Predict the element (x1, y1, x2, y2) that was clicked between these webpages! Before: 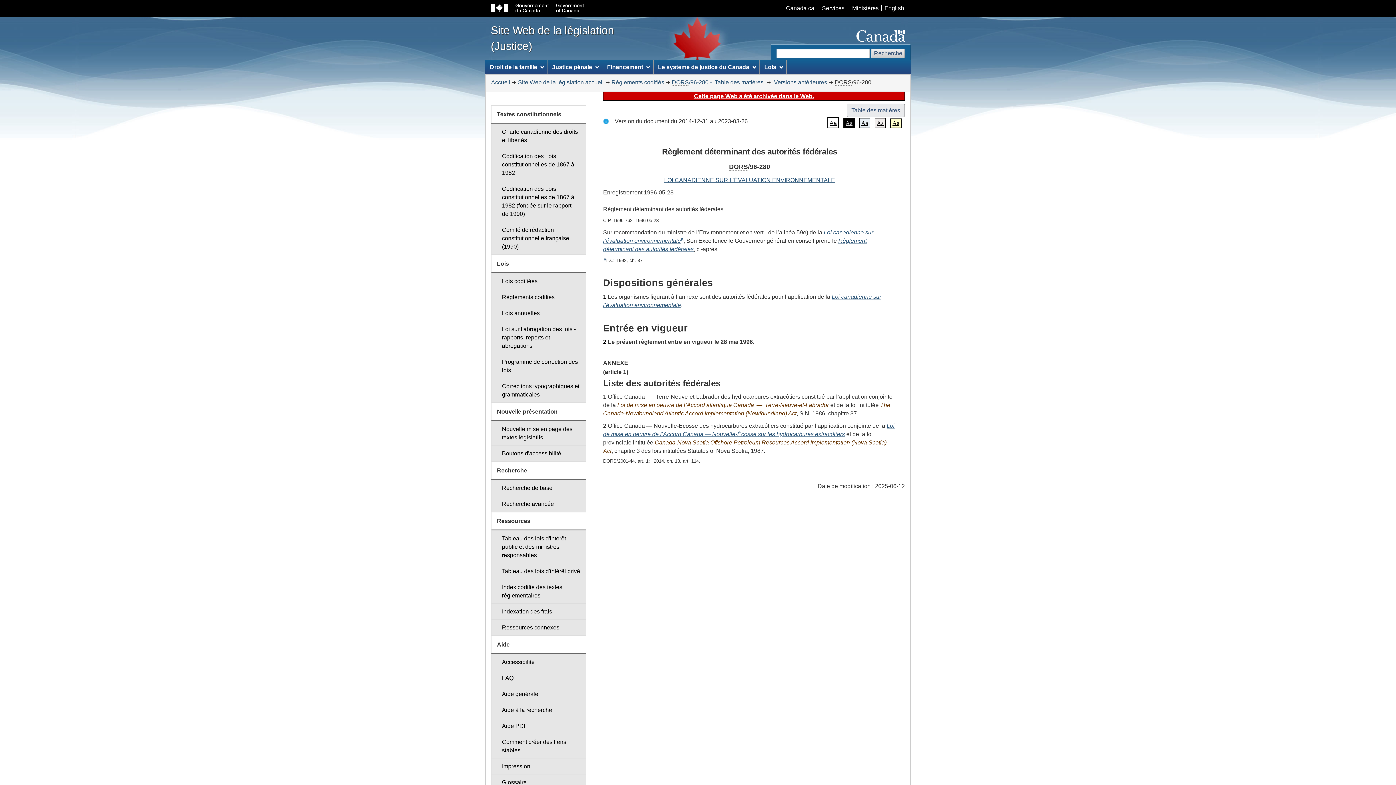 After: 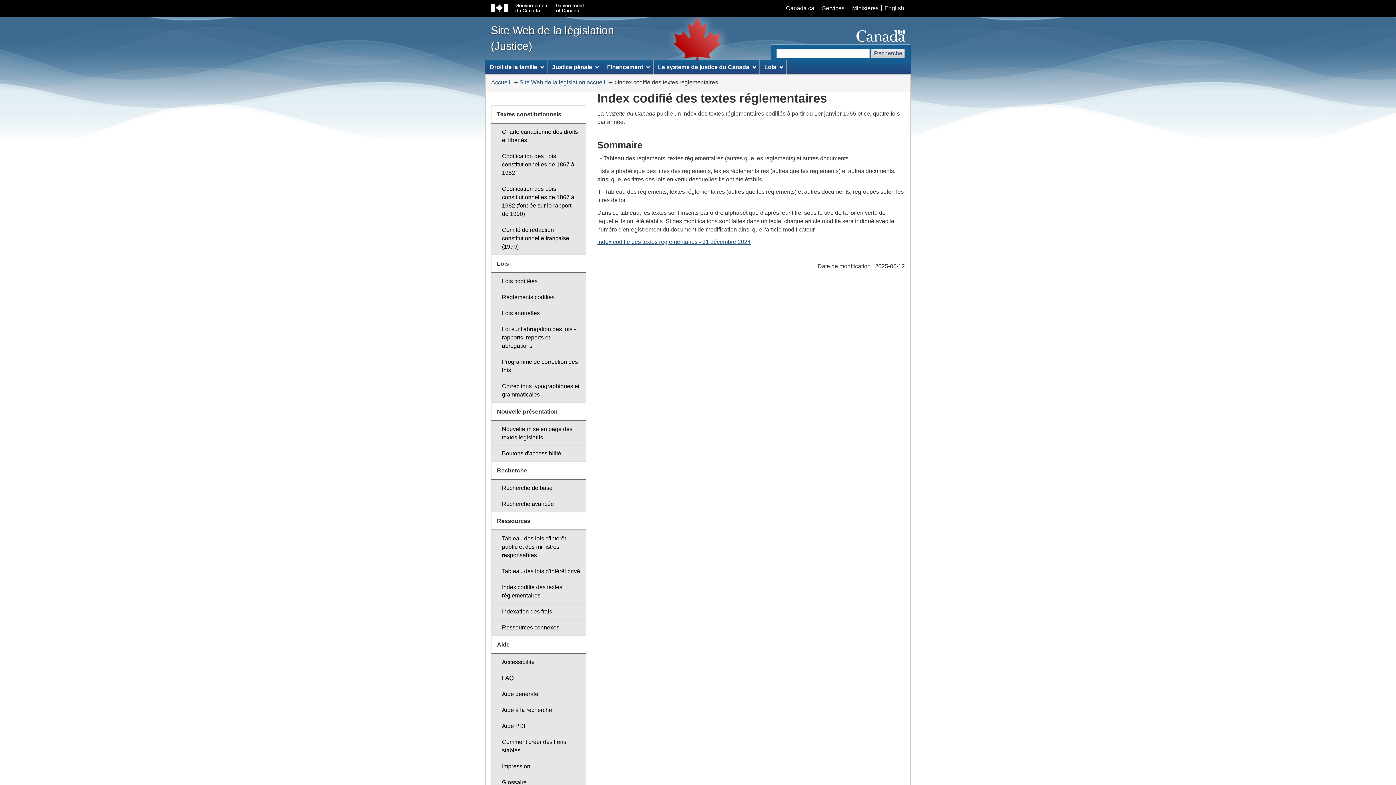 Action: bbox: (491, 579, 586, 604) label: Index codifié des textes réglementaires